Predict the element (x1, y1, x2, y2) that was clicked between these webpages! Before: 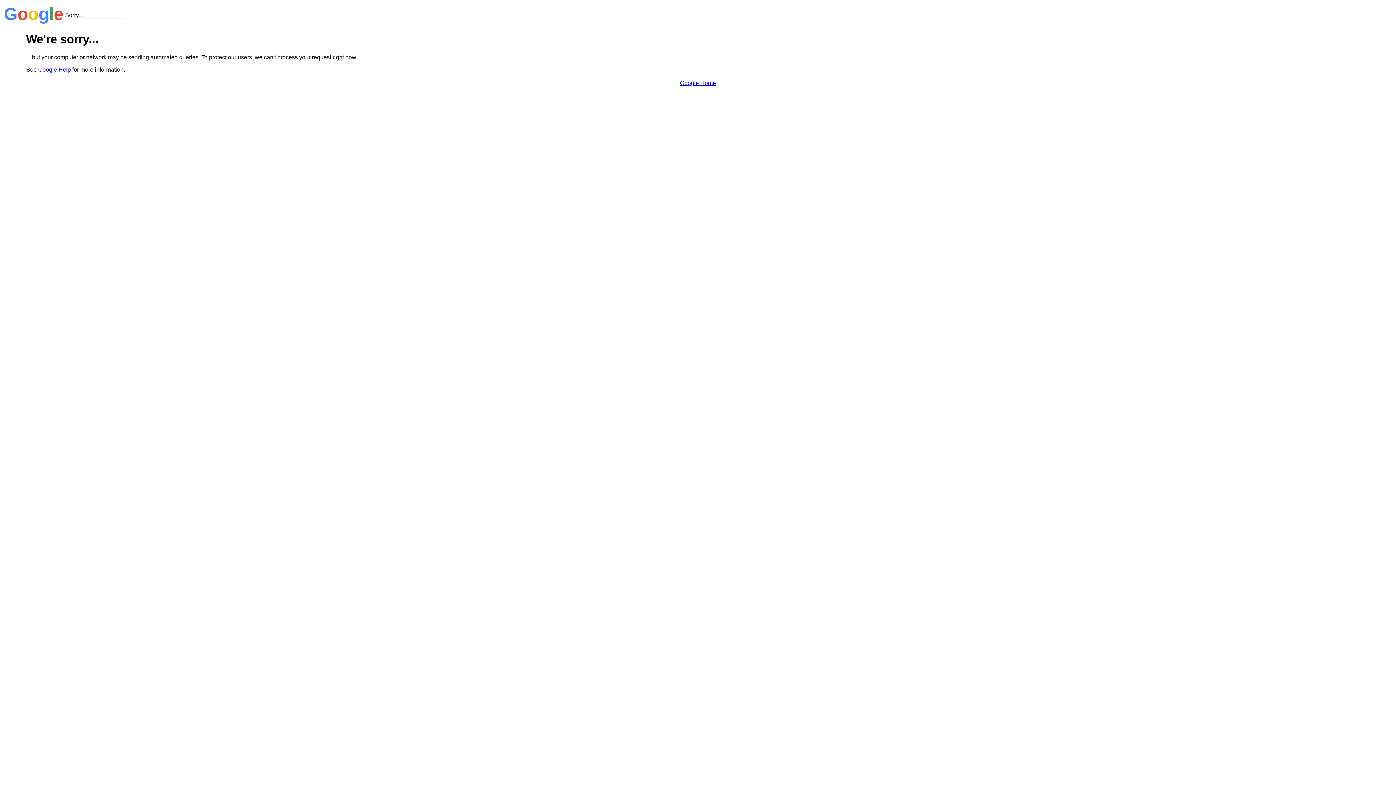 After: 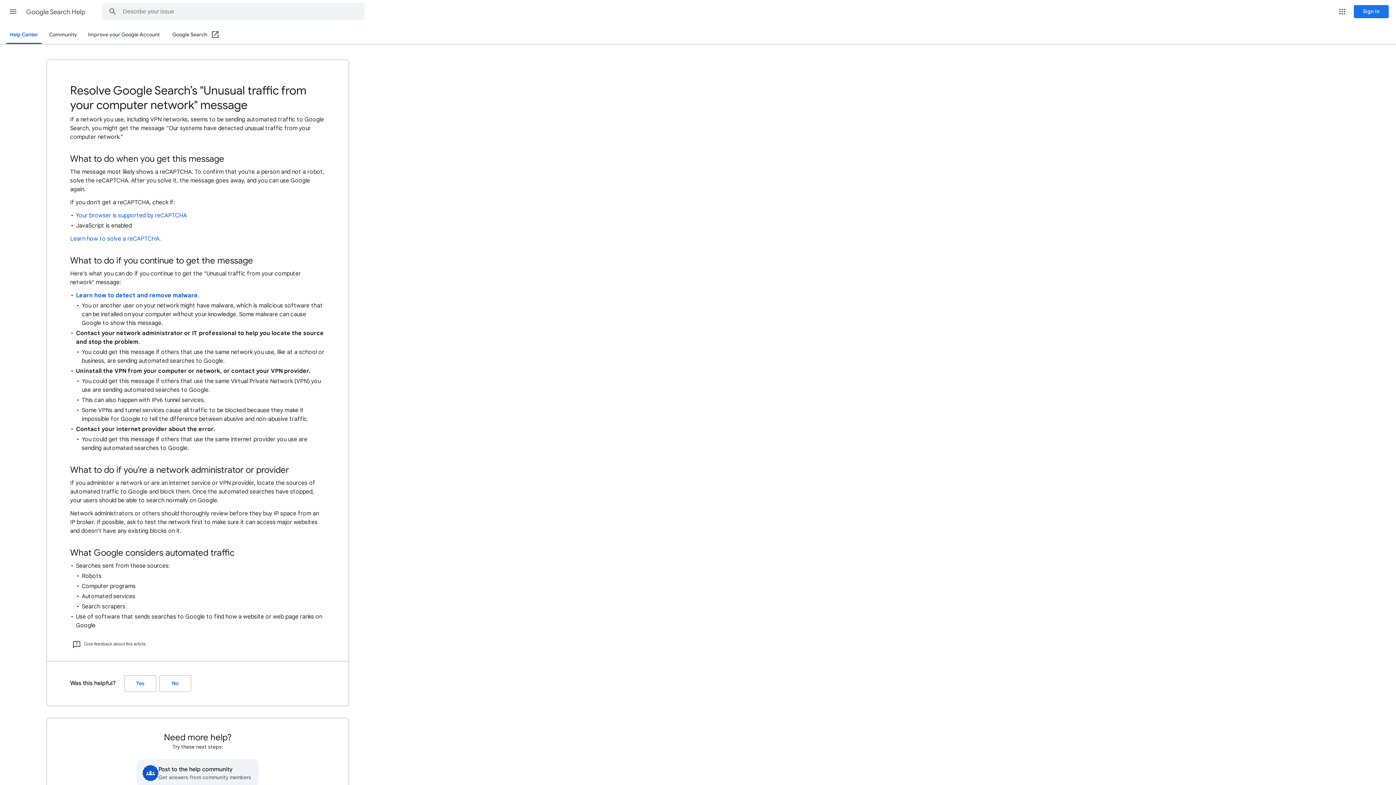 Action: label: Google Help bbox: (38, 66, 70, 72)